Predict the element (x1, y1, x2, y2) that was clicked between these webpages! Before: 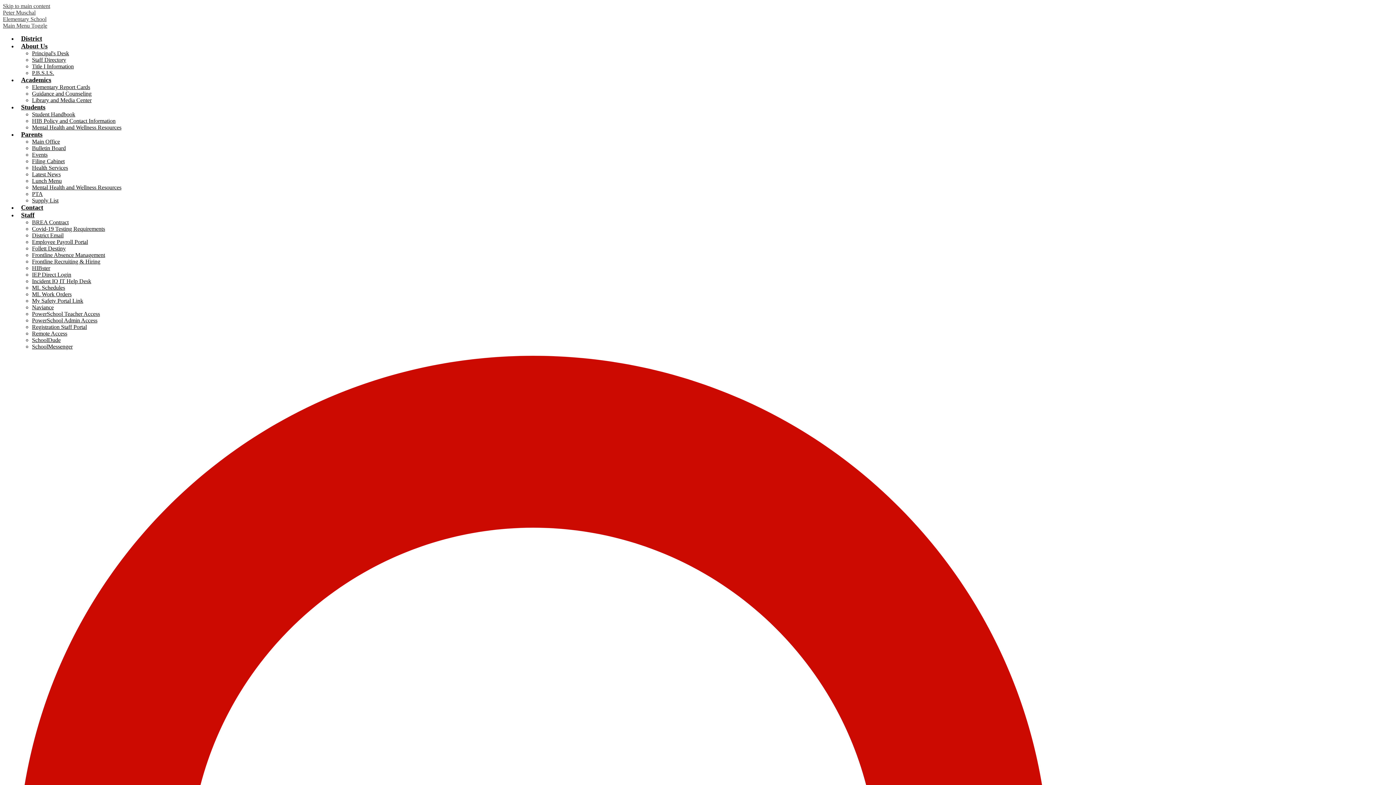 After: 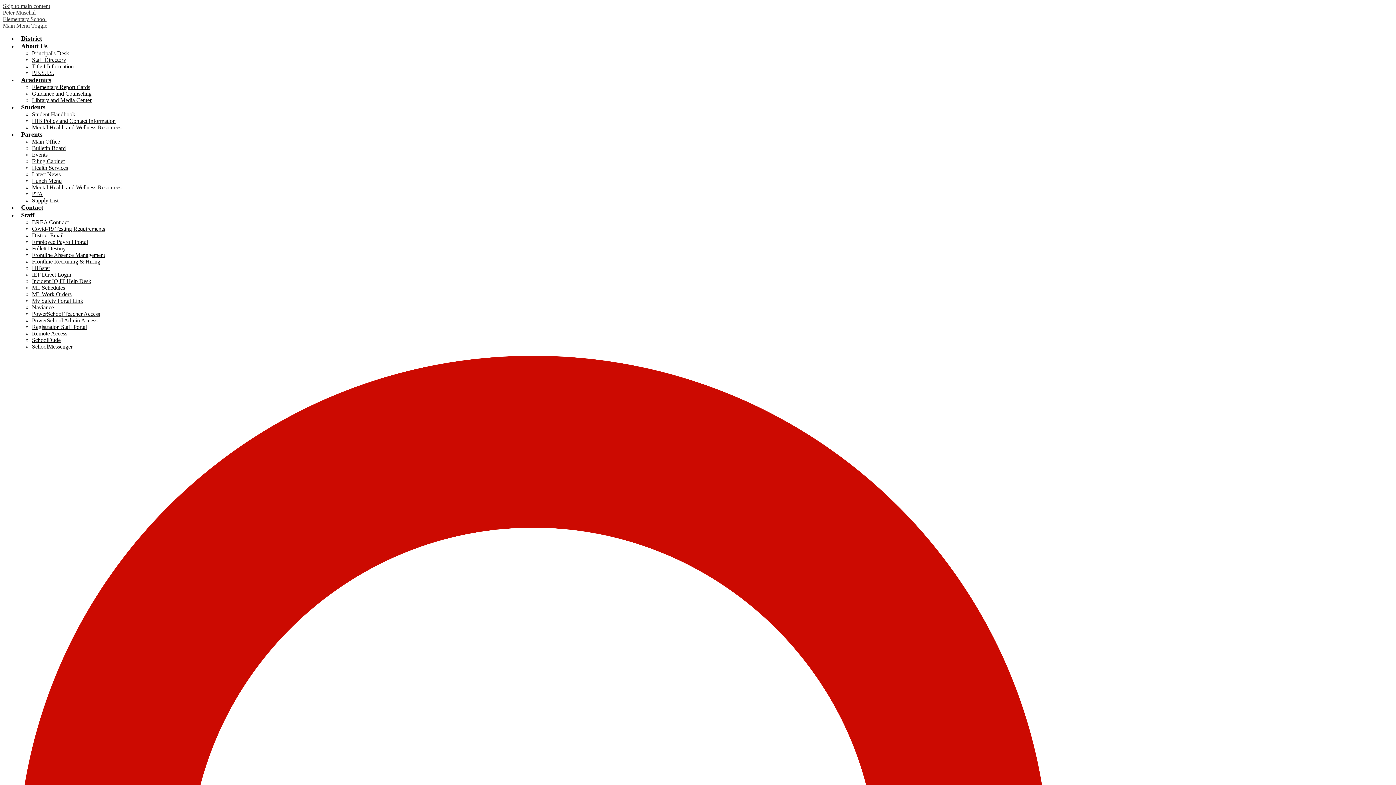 Action: bbox: (17, 211, 38, 218) label: Site Navigation